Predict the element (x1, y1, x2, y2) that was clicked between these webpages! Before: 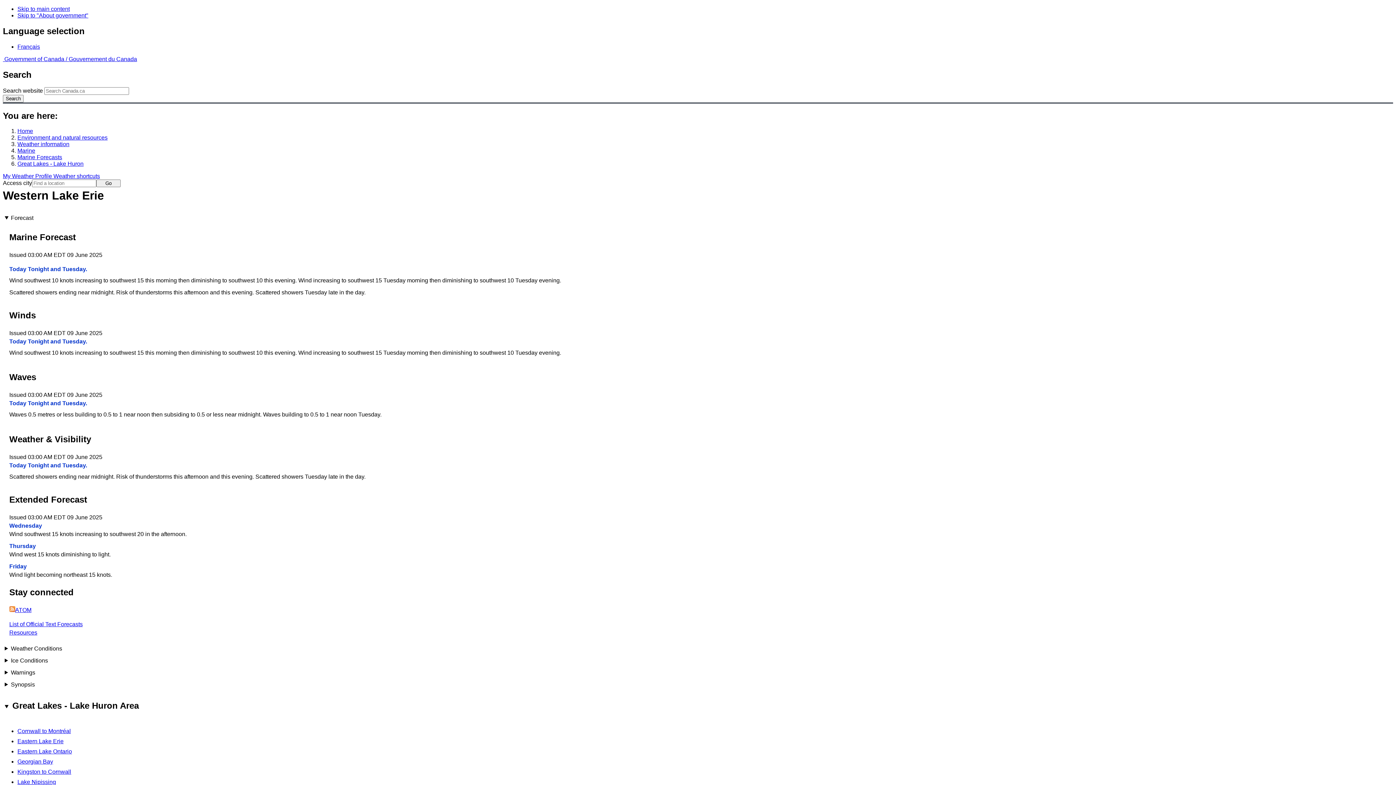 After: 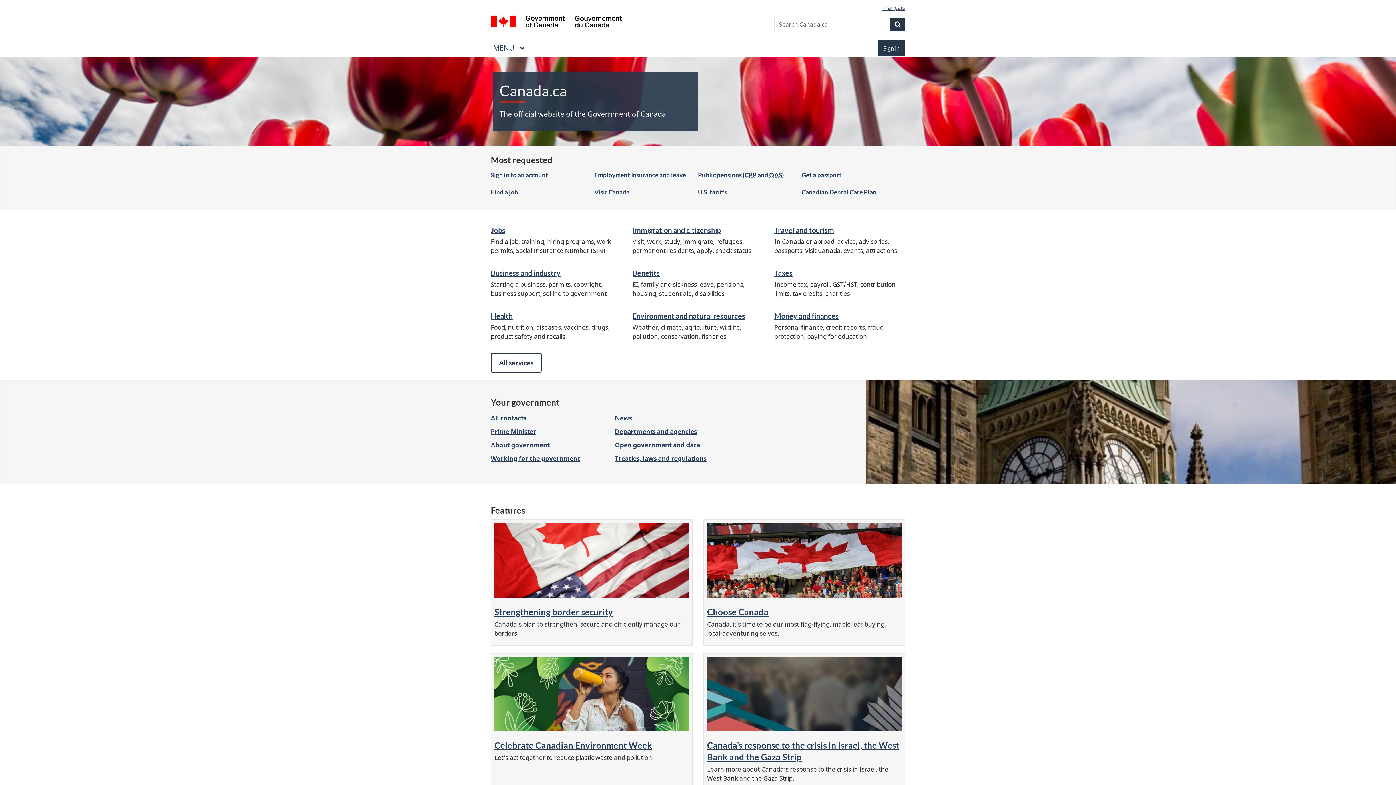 Action: bbox: (17, 128, 33, 134) label: Home